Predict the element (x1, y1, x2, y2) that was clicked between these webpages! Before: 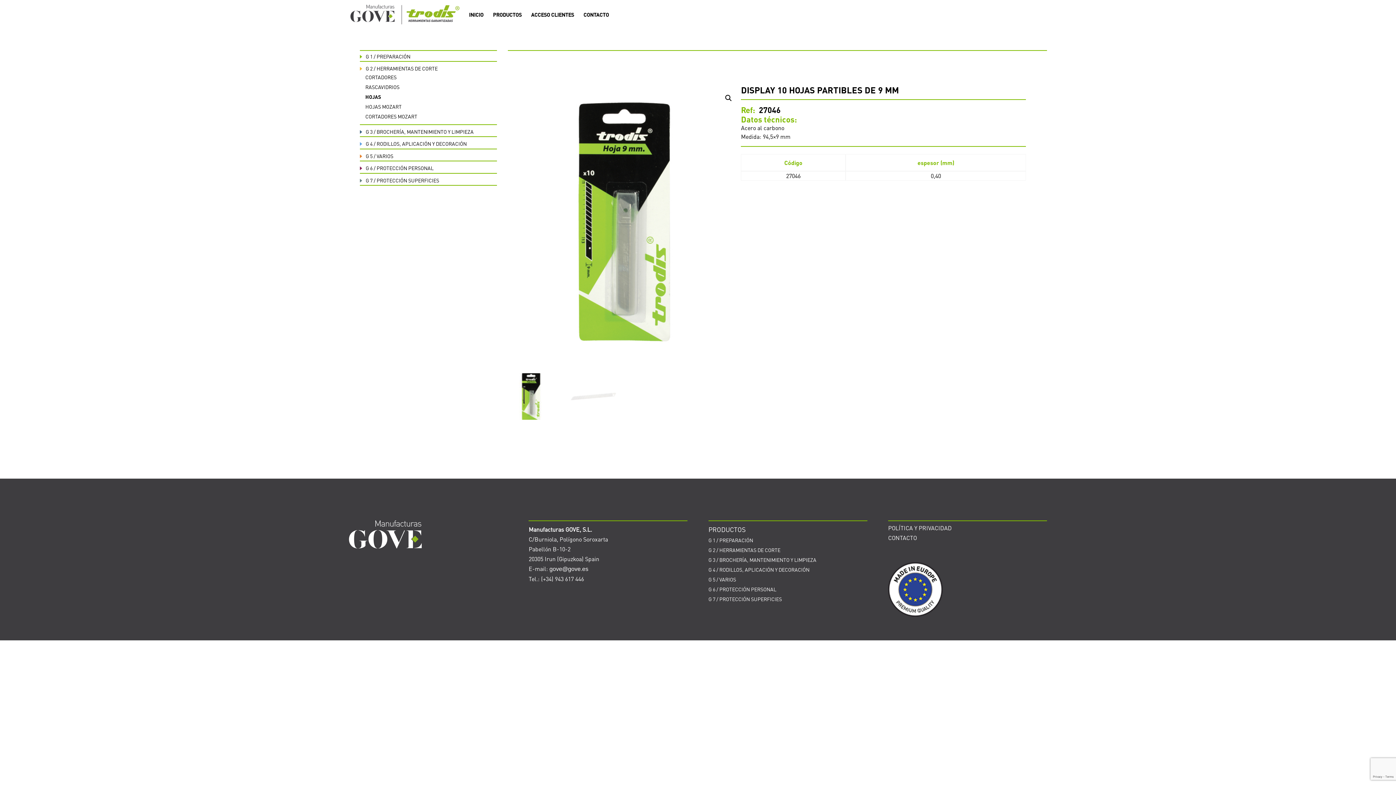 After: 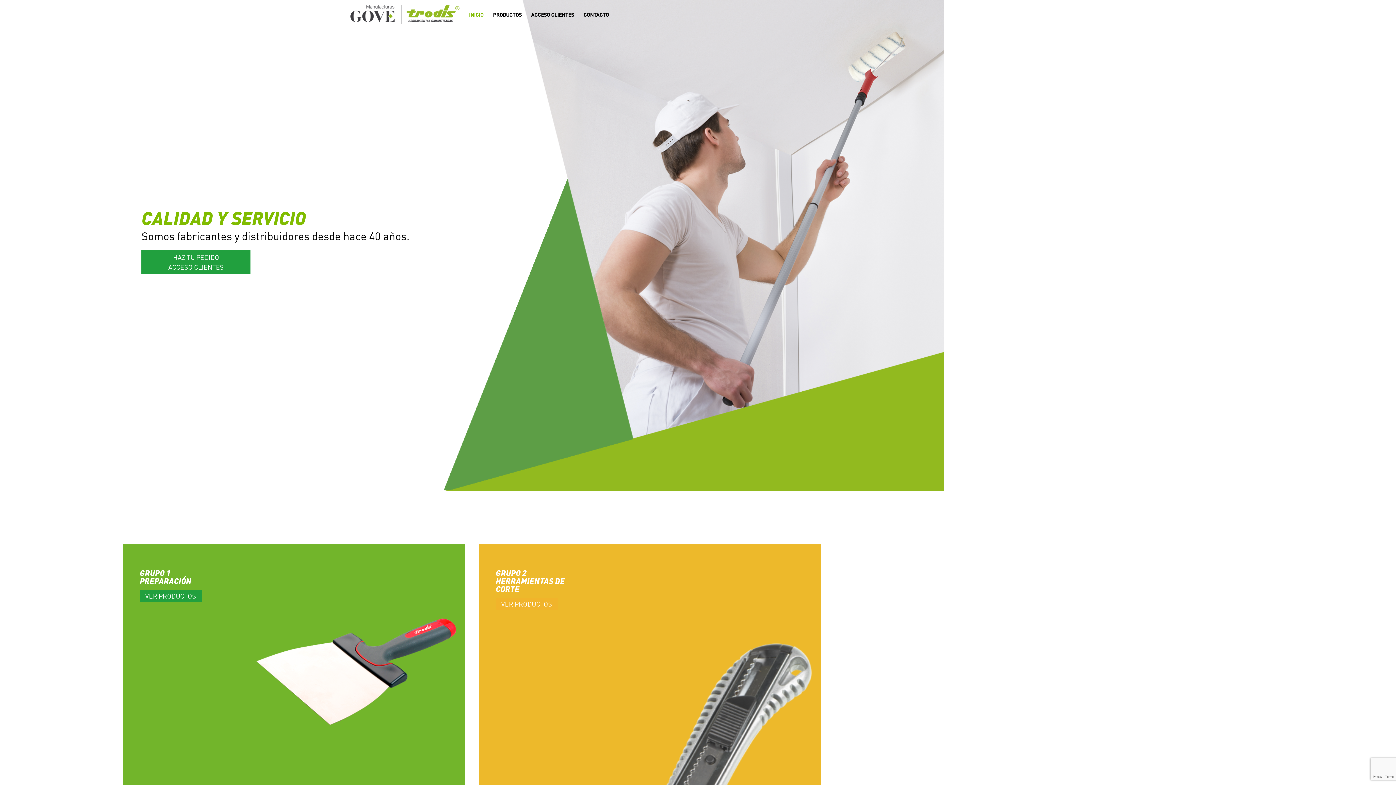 Action: bbox: (349, 542, 421, 550)